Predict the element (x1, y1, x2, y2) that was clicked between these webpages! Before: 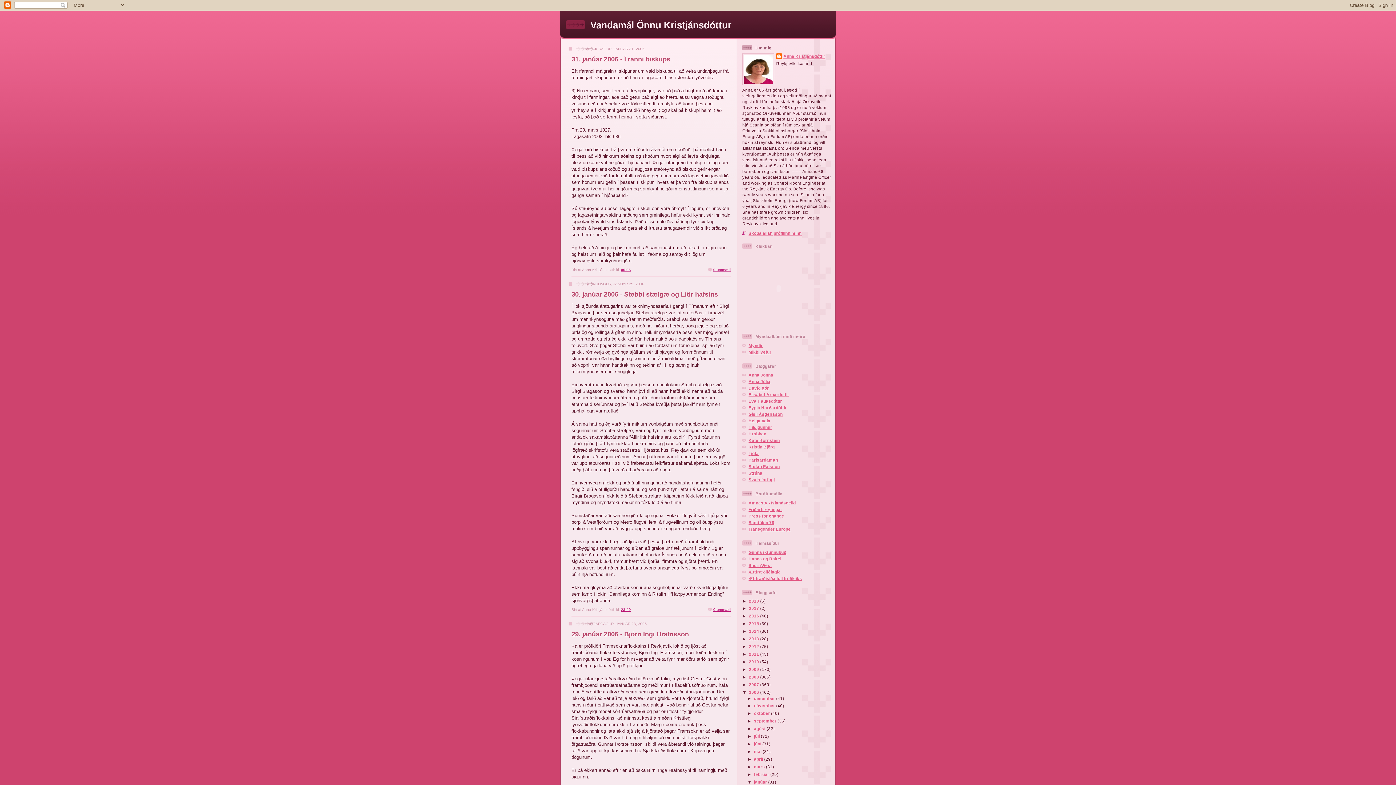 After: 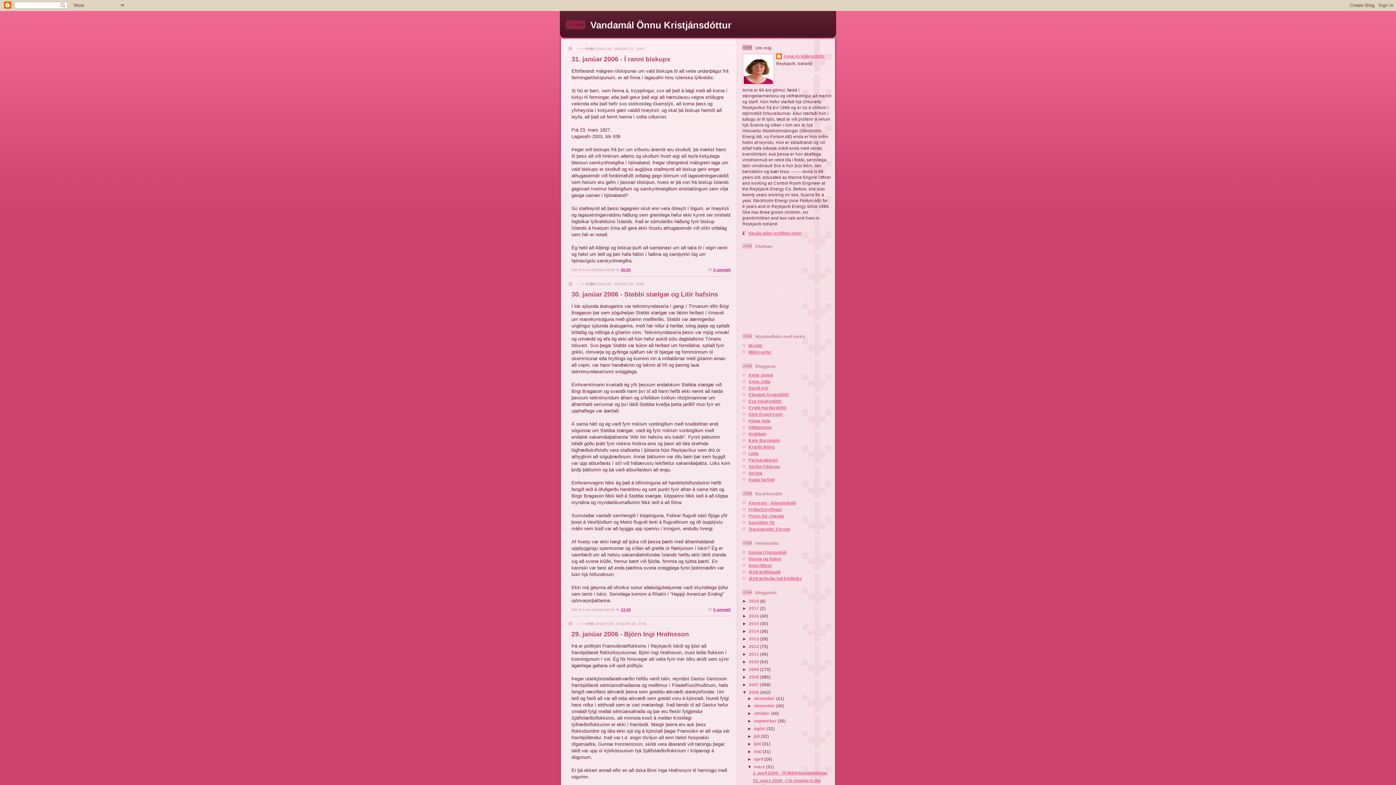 Action: bbox: (747, 764, 754, 769) label: ►  